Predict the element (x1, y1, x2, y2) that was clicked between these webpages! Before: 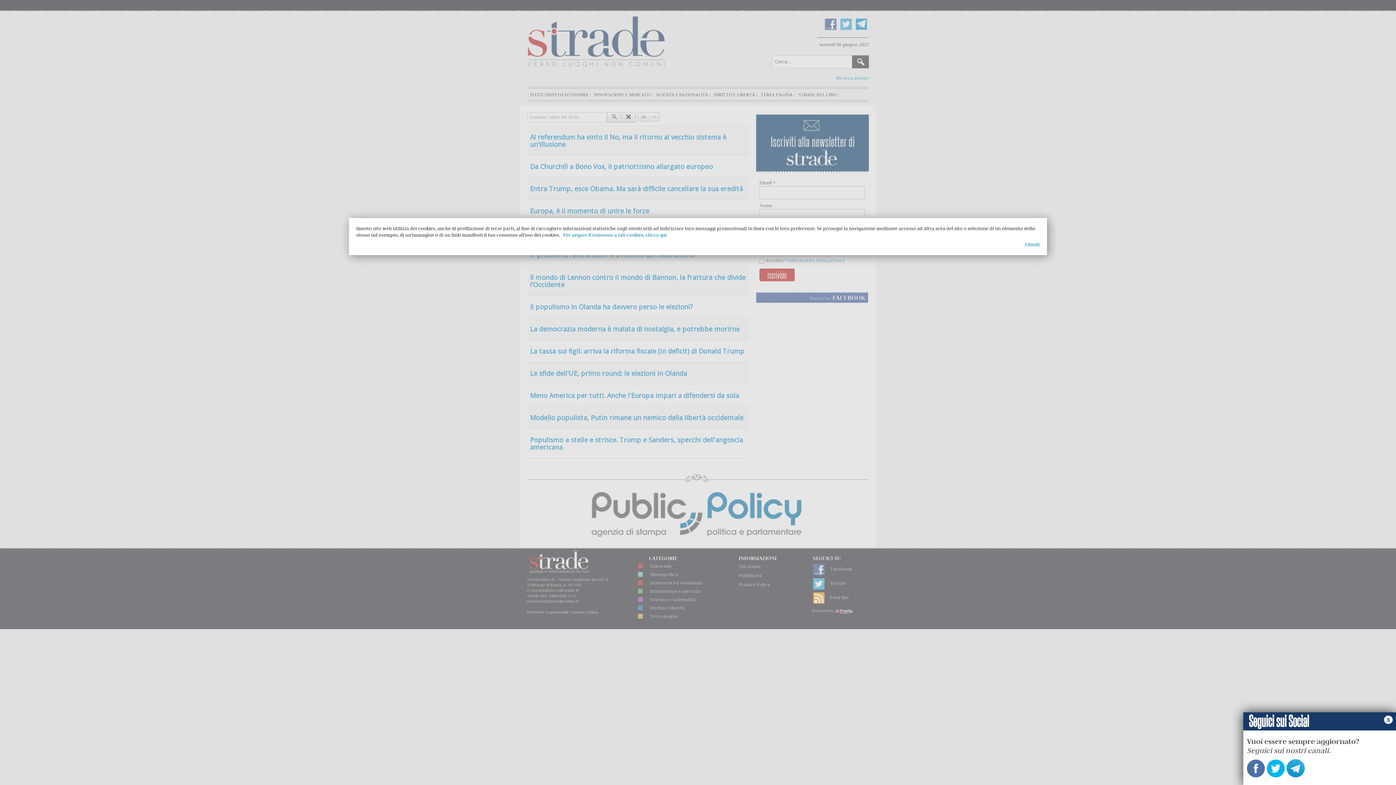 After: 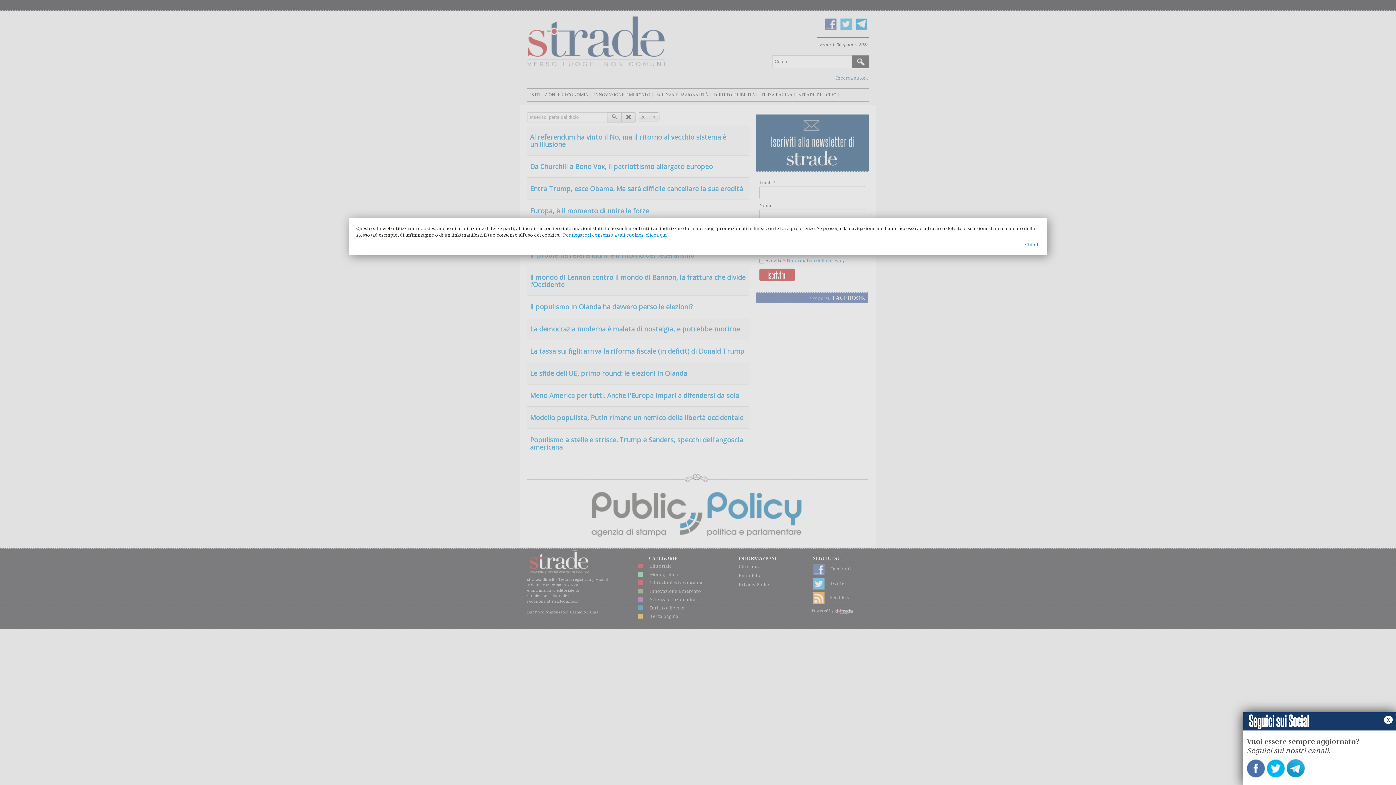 Action: bbox: (1266, 763, 1285, 772)